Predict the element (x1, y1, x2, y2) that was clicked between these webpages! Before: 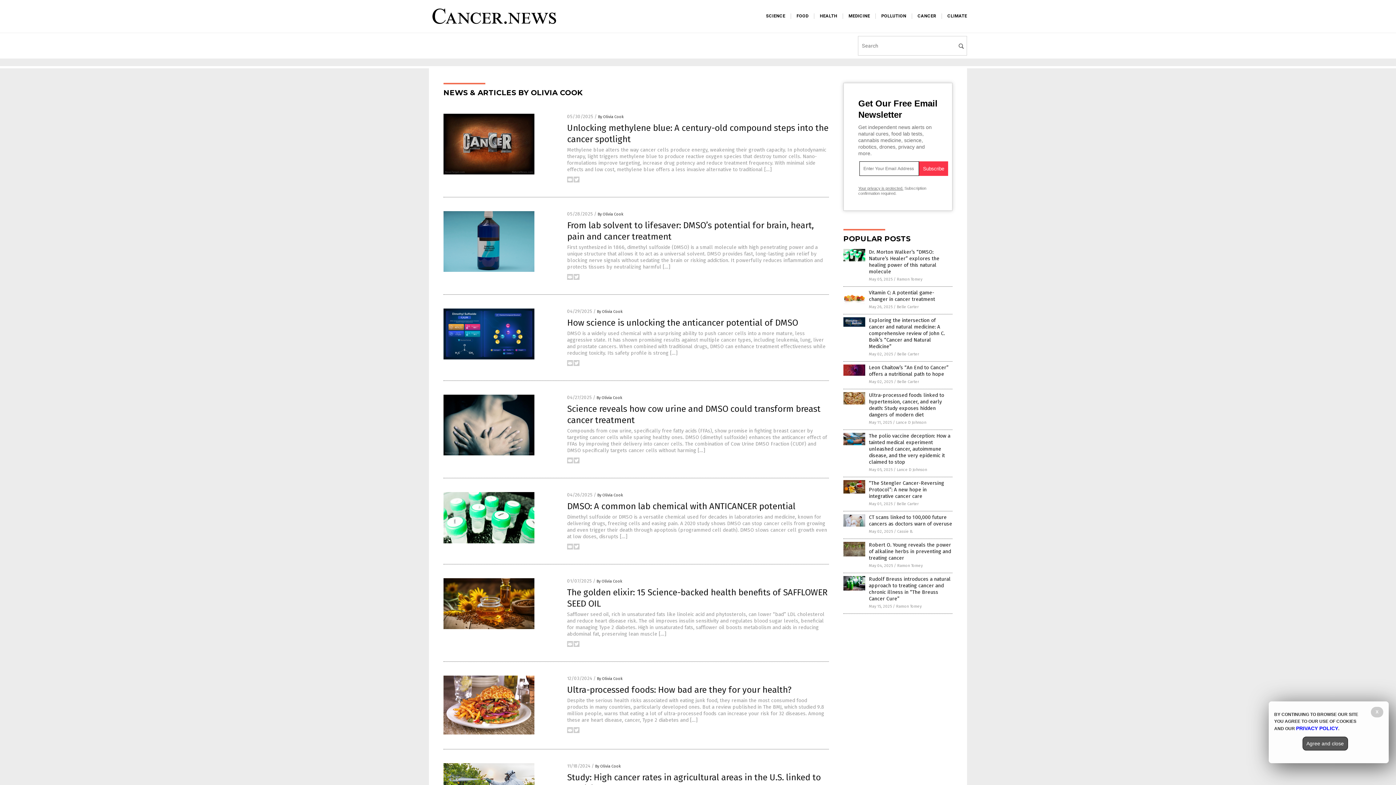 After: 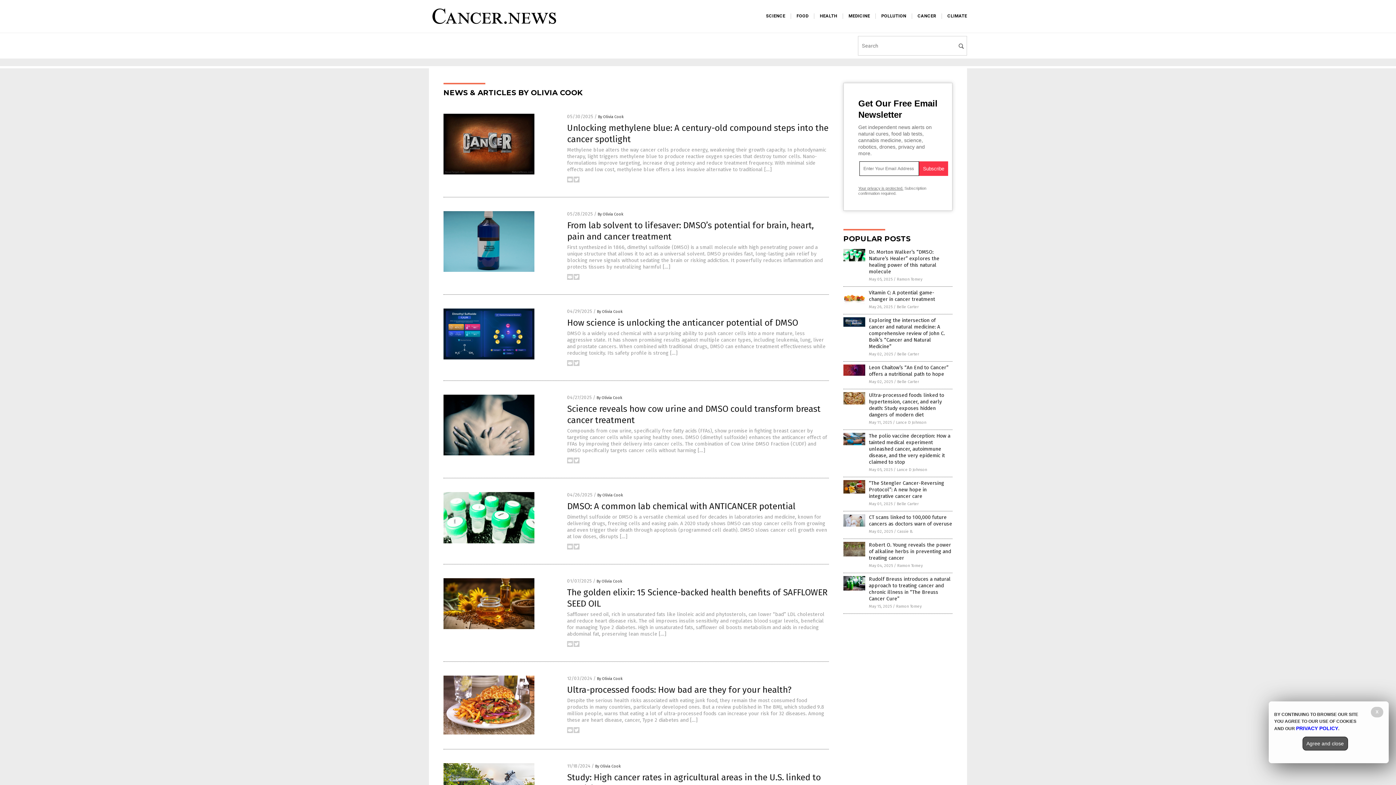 Action: bbox: (573, 362, 579, 367)